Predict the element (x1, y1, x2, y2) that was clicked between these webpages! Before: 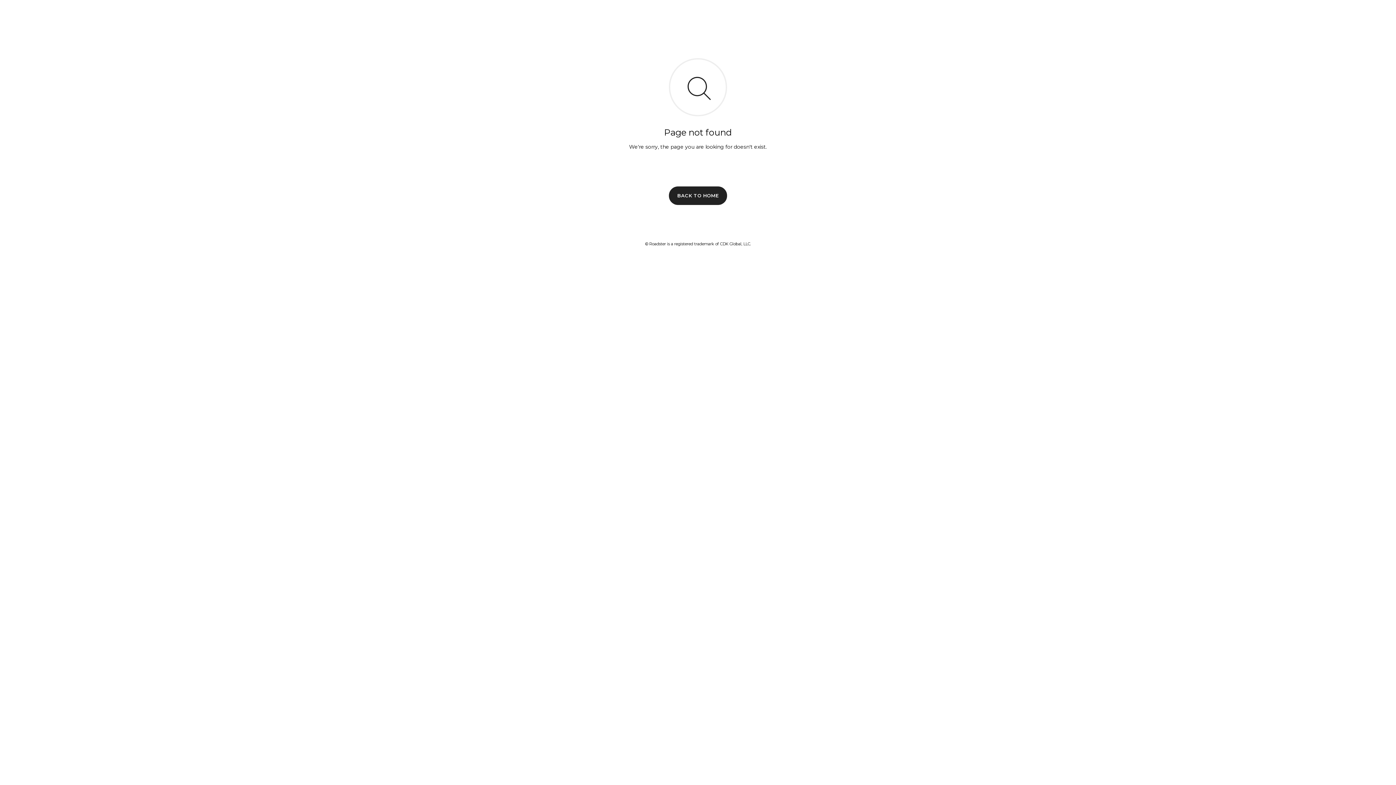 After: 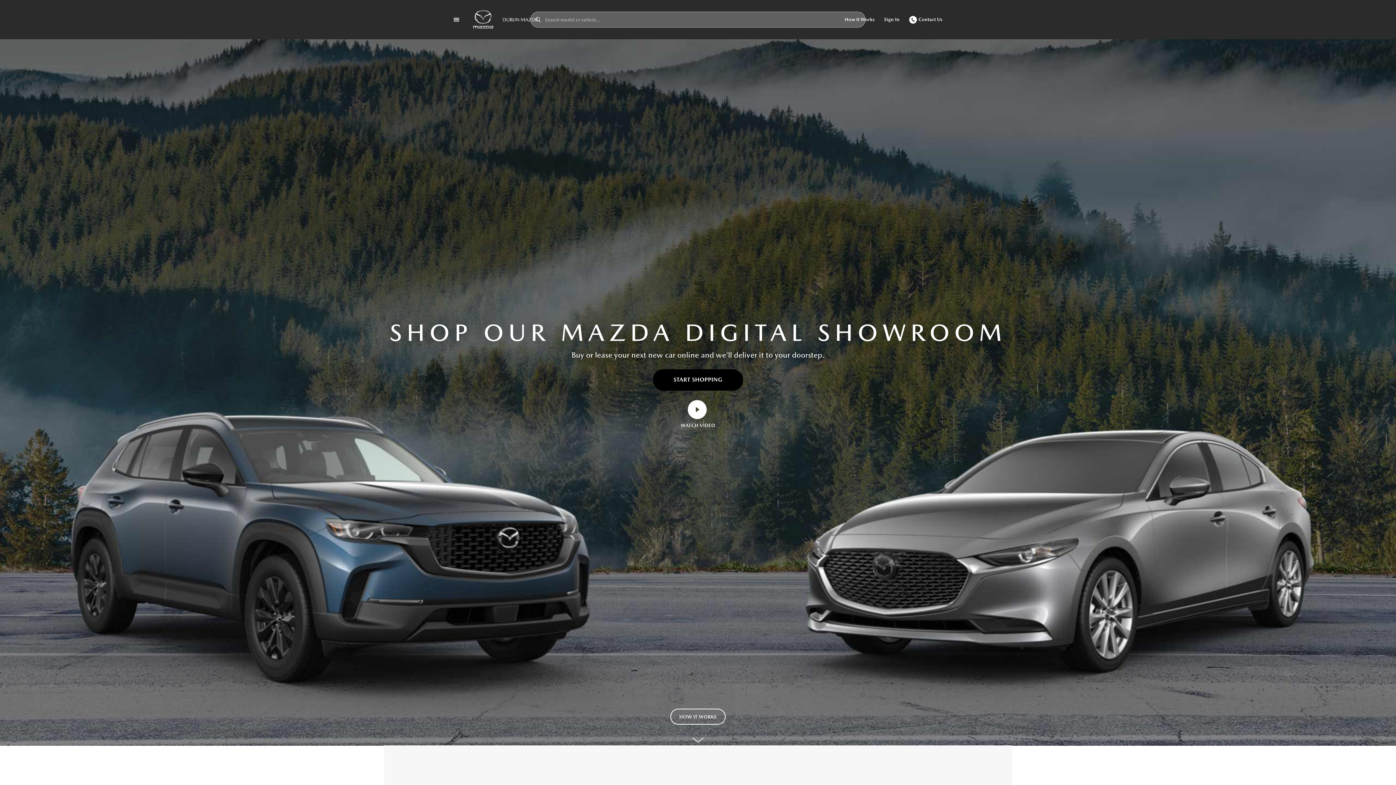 Action: label: BACK TO HOME bbox: (669, 186, 727, 204)